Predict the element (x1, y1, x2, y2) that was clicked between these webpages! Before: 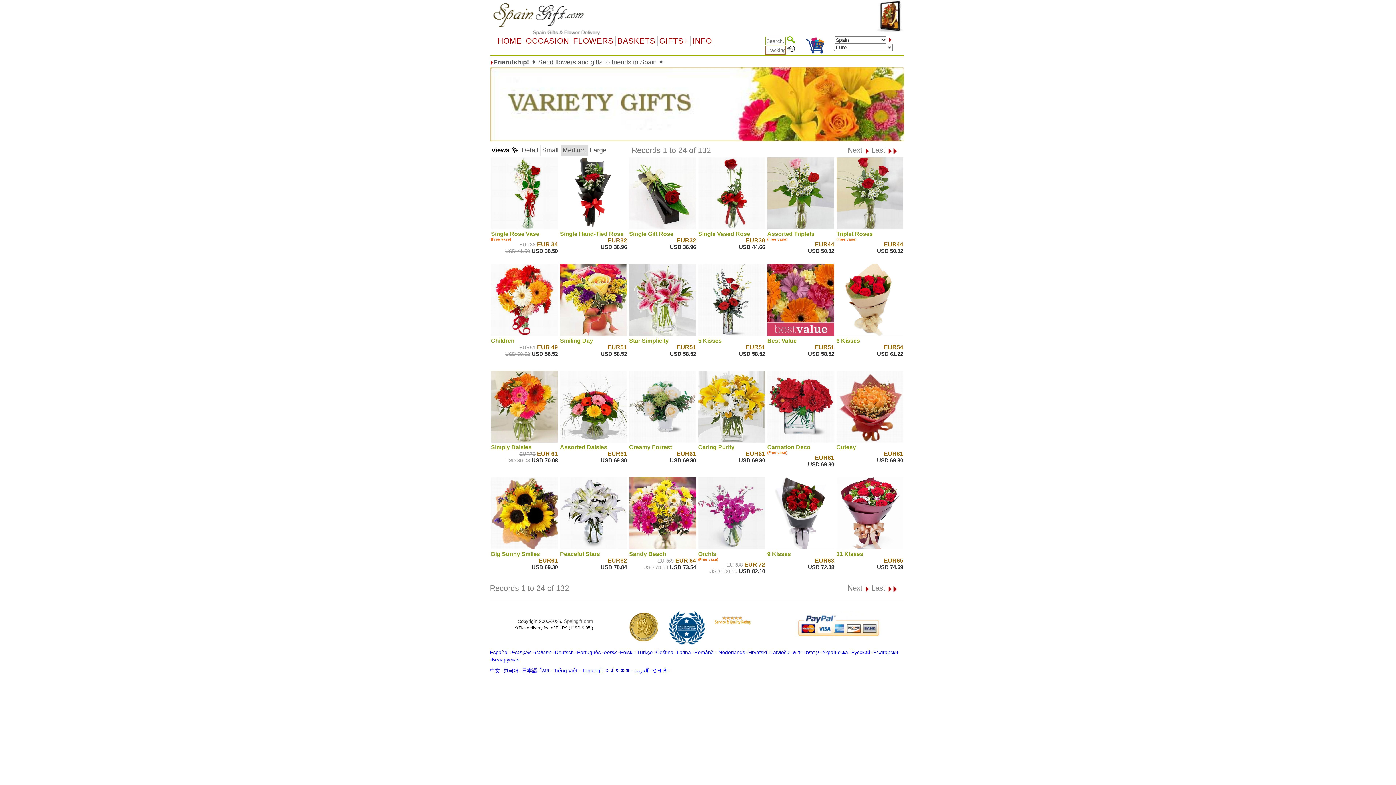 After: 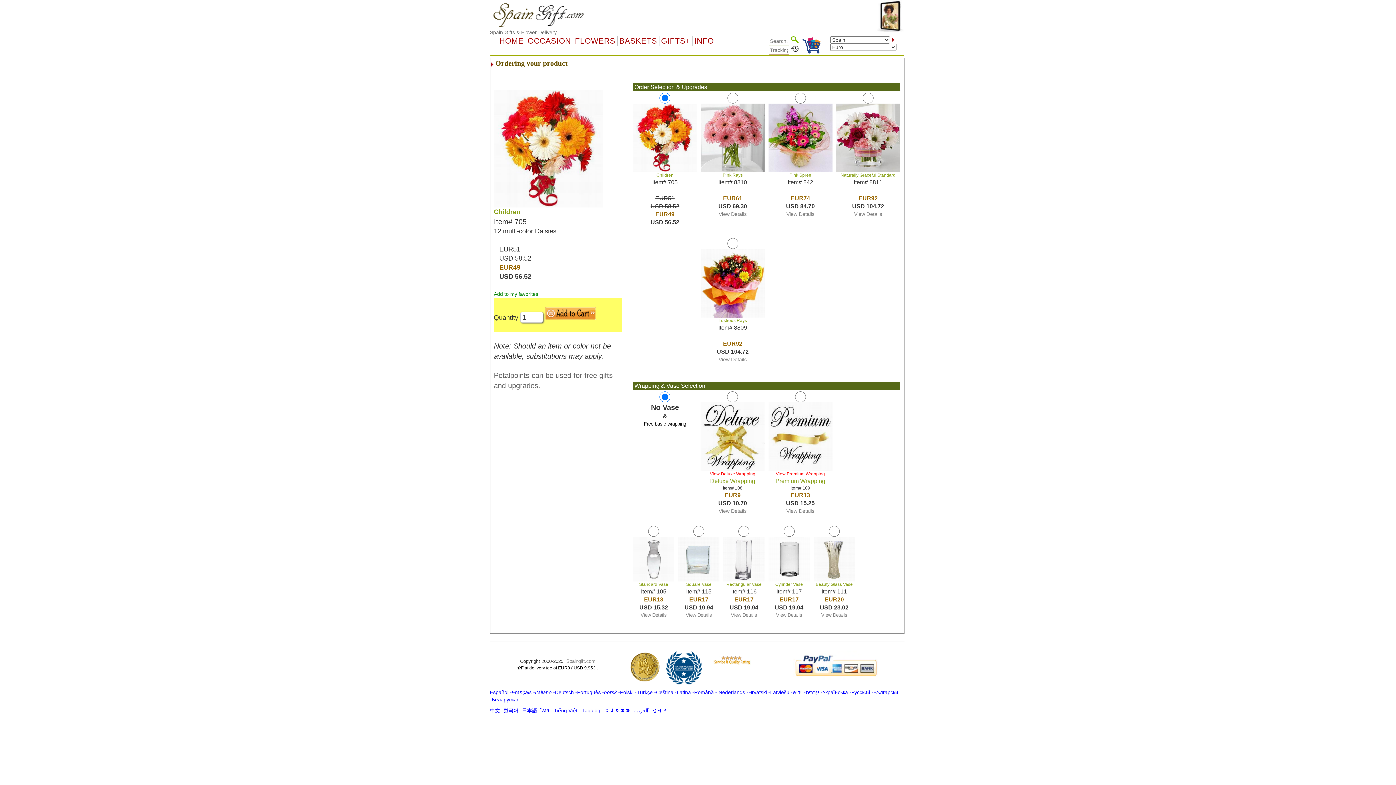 Action: bbox: (491, 264, 558, 337)